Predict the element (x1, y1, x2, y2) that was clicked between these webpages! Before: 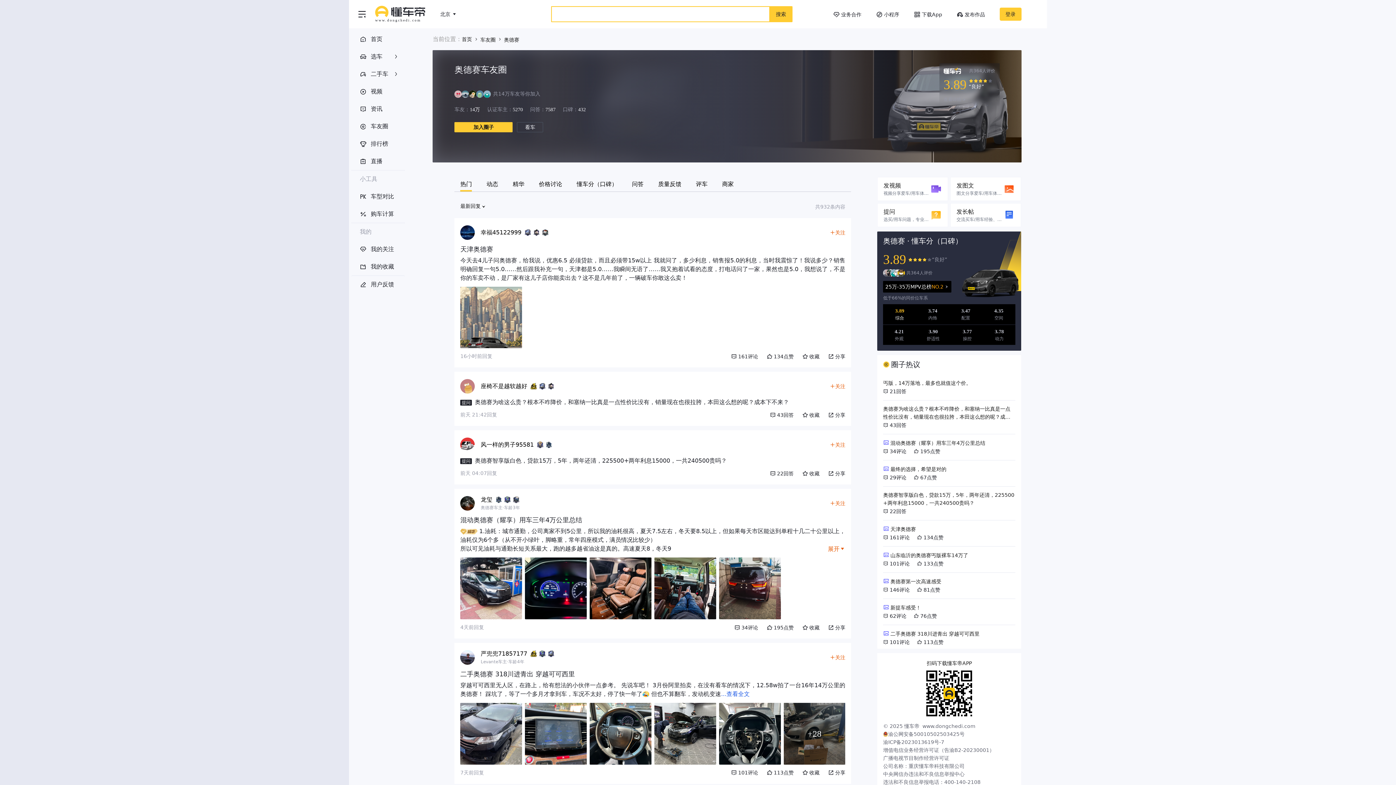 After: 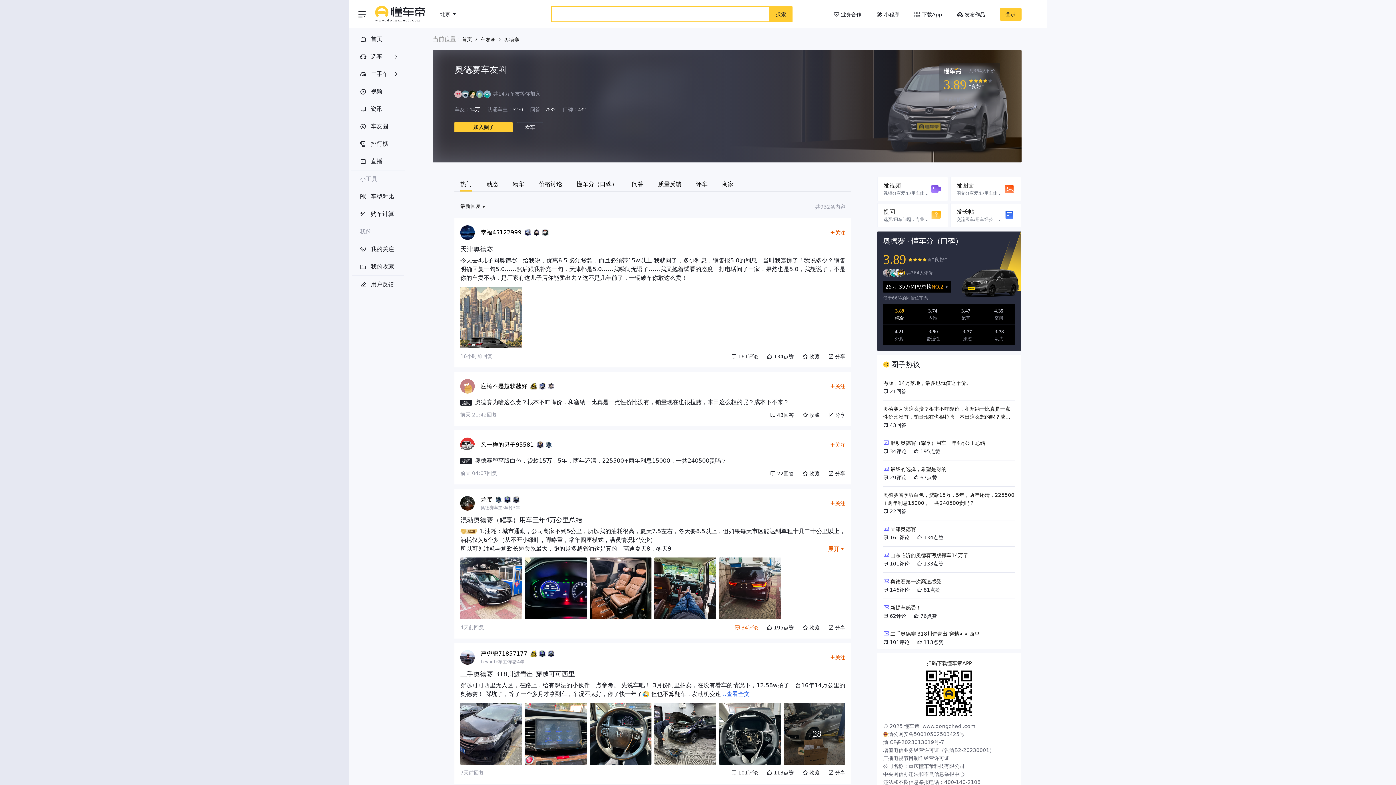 Action: label: 34评论 bbox: (734, 624, 758, 630)